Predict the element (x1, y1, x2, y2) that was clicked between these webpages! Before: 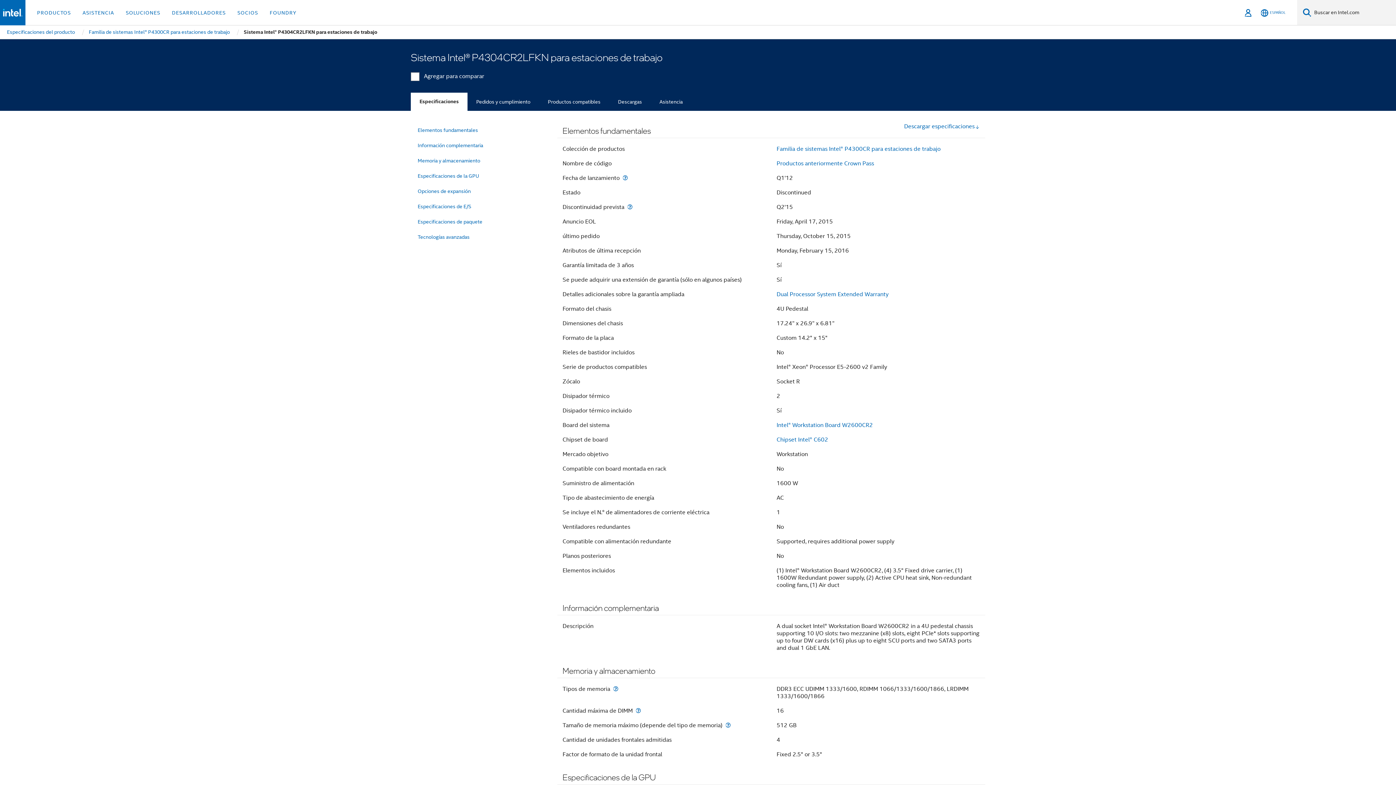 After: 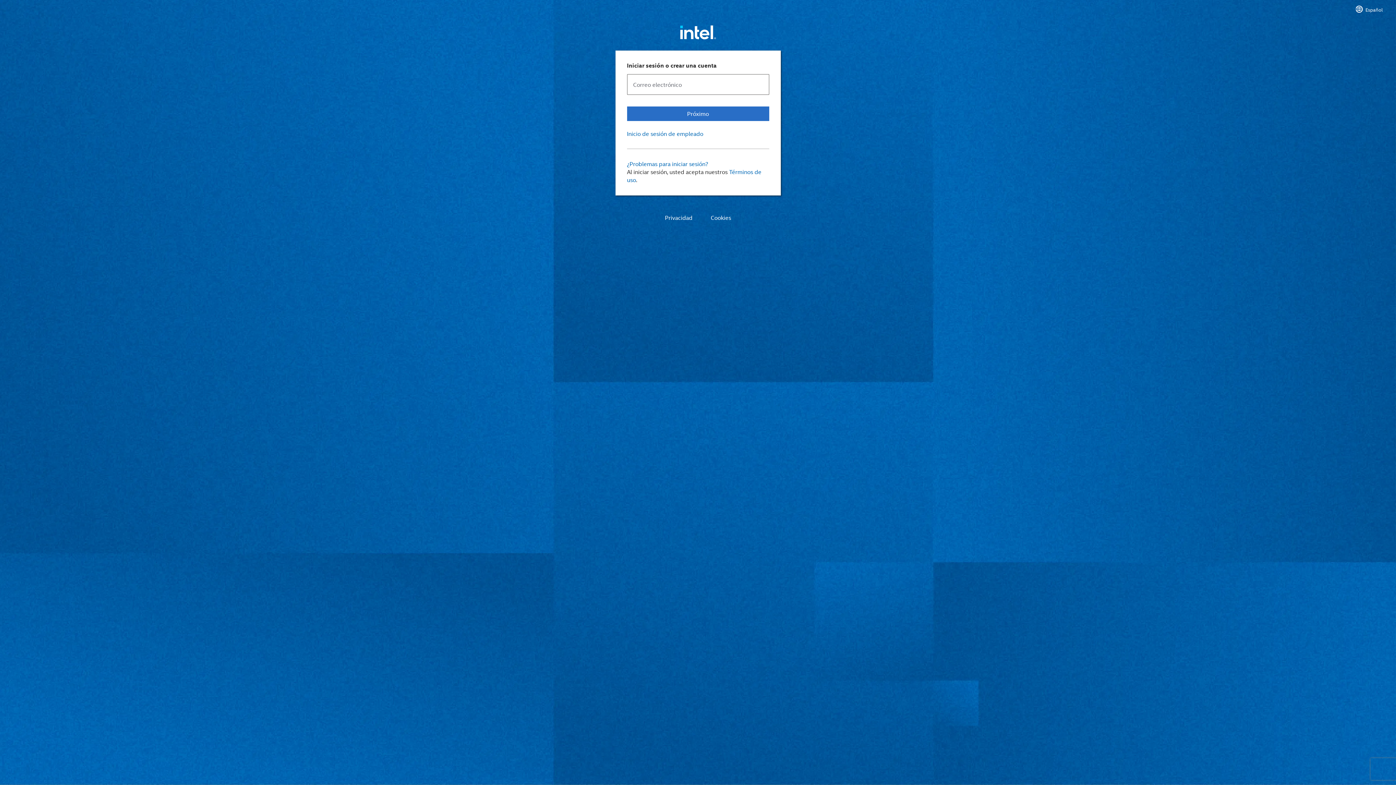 Action: bbox: (1242, 0, 1254, 25) label: Iniciar sesión